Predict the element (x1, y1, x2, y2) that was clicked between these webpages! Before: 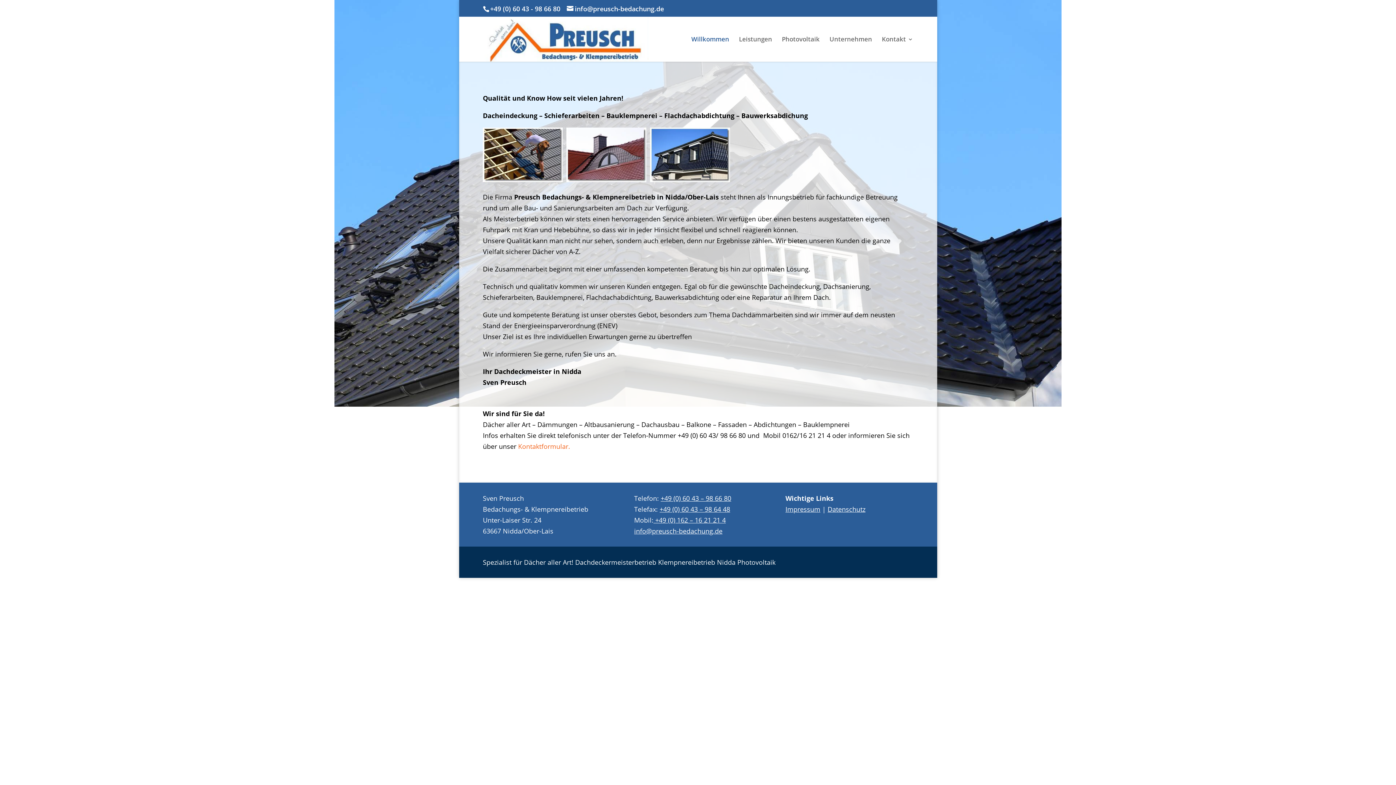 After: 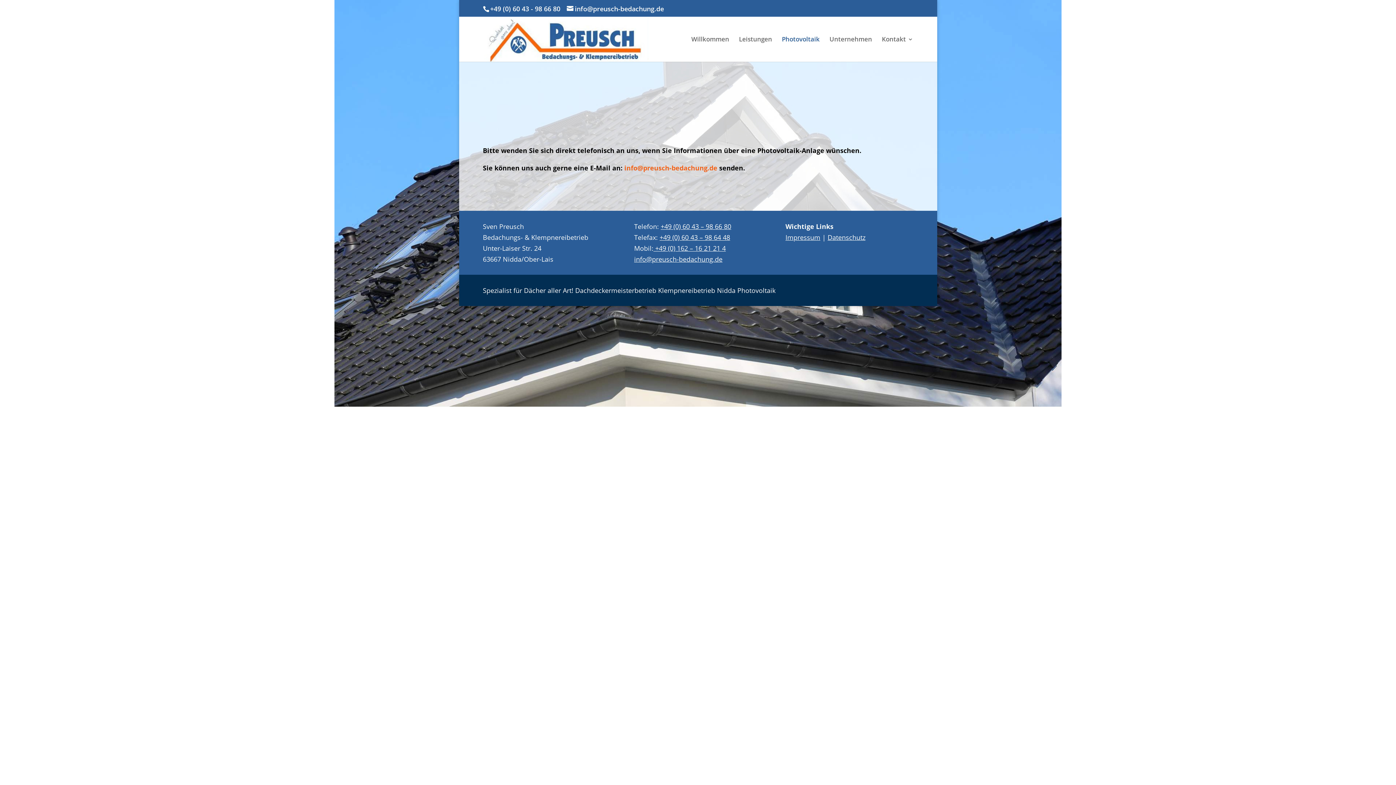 Action: label: Photovoltaik bbox: (782, 36, 819, 61)